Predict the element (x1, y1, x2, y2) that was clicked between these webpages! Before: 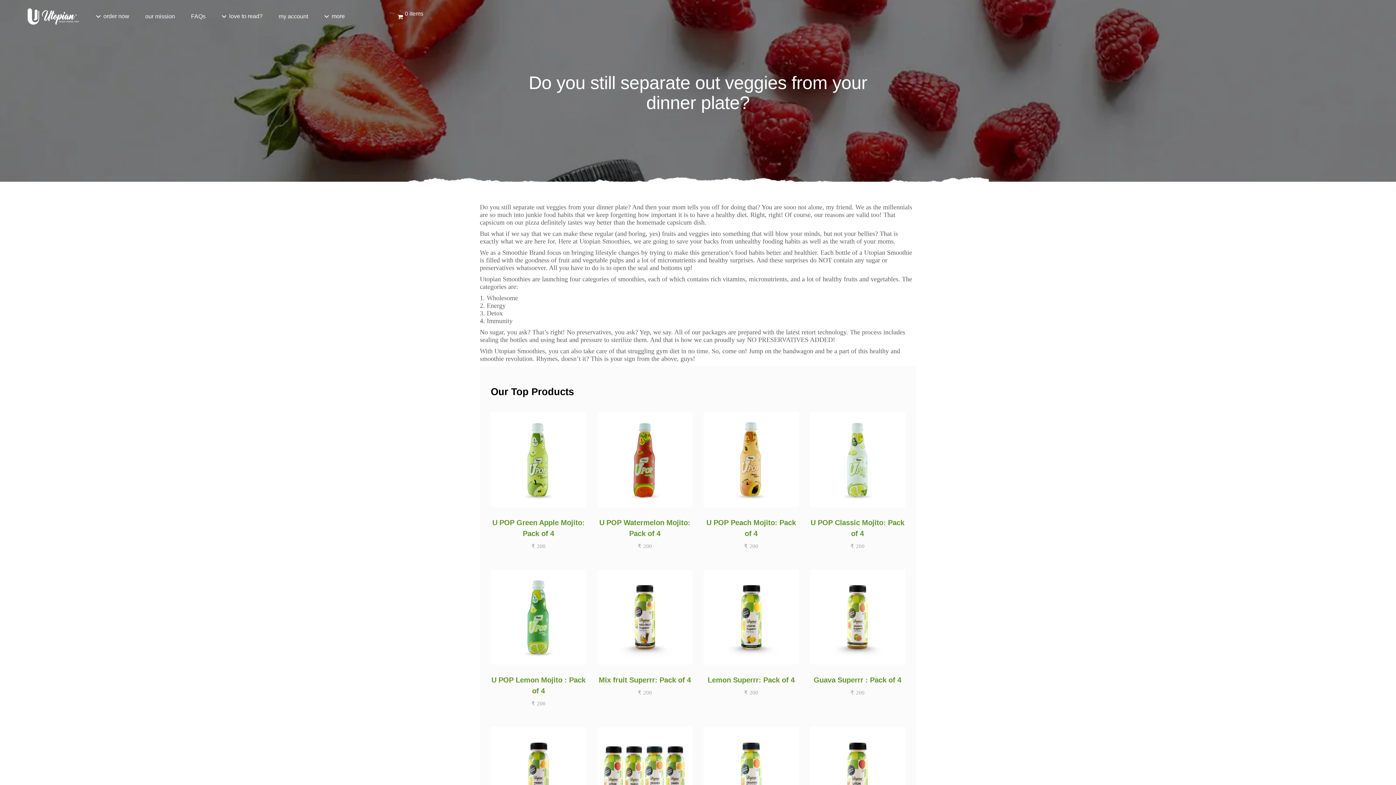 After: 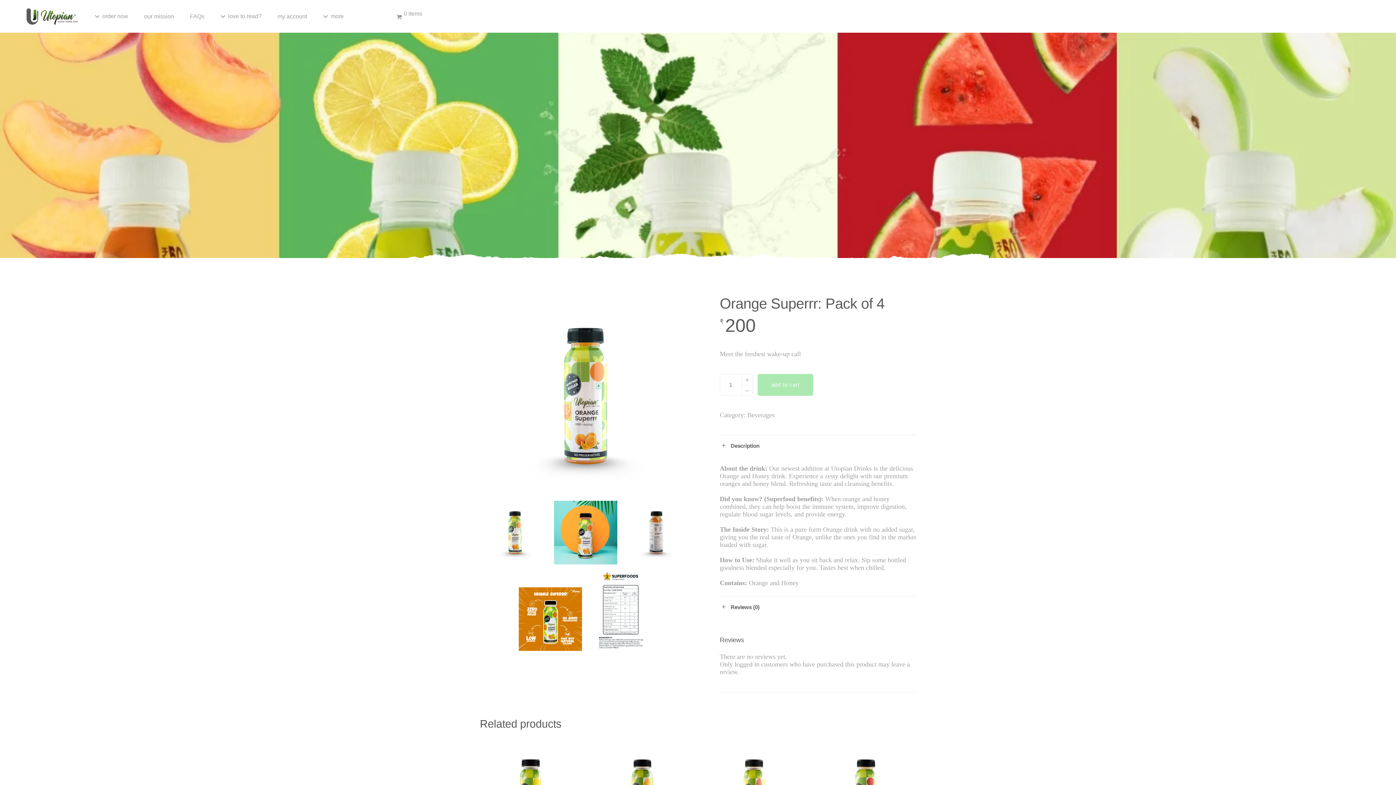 Action: bbox: (703, 727, 799, 822)